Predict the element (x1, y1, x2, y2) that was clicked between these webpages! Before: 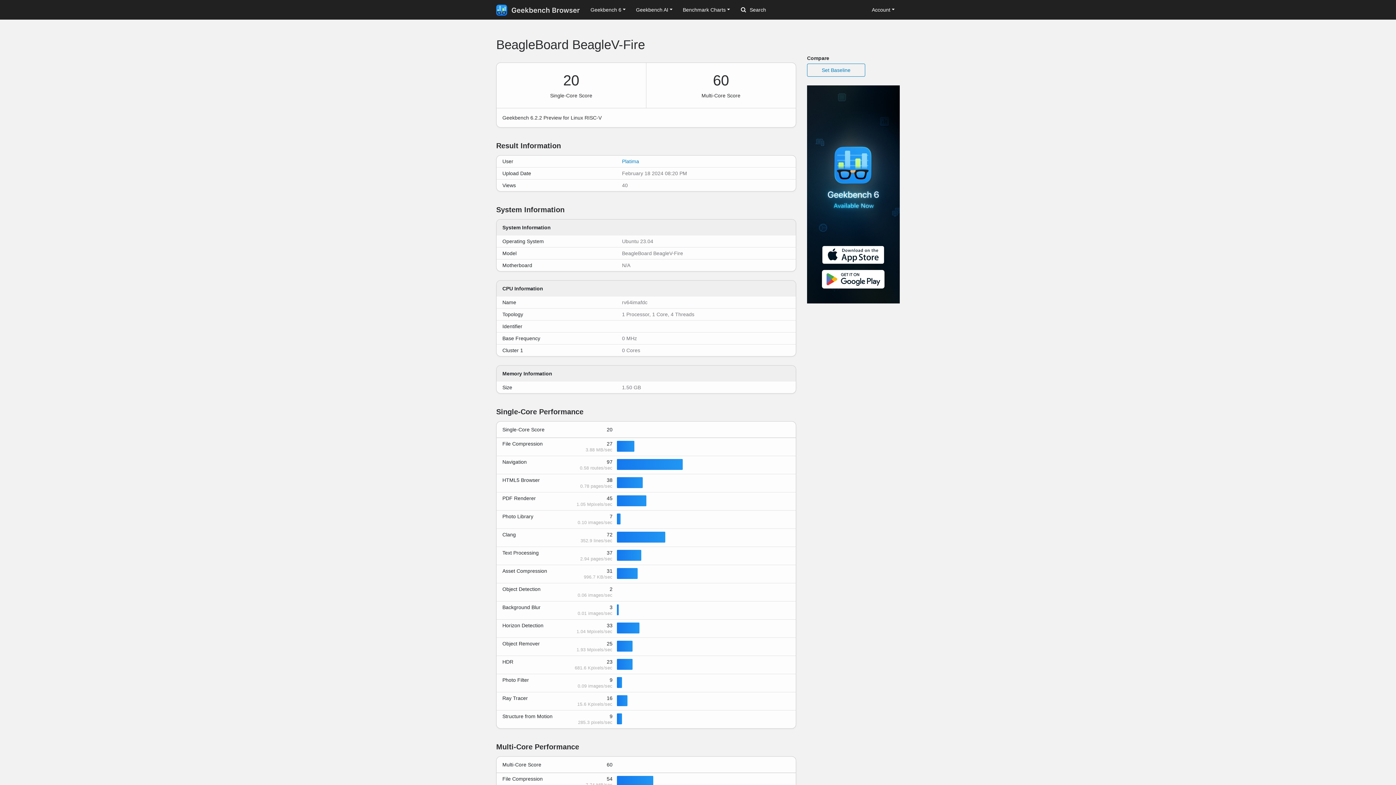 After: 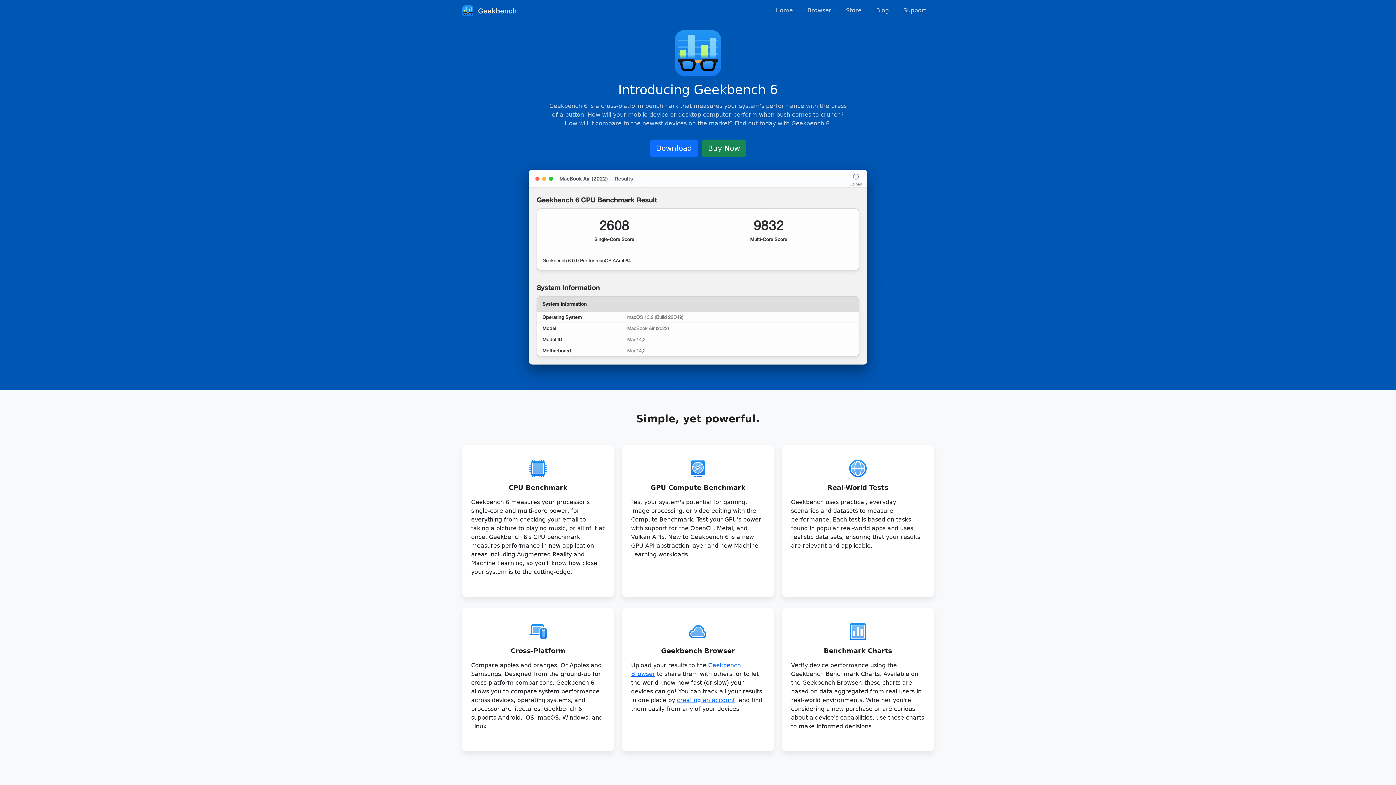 Action: bbox: (807, 85, 900, 303)